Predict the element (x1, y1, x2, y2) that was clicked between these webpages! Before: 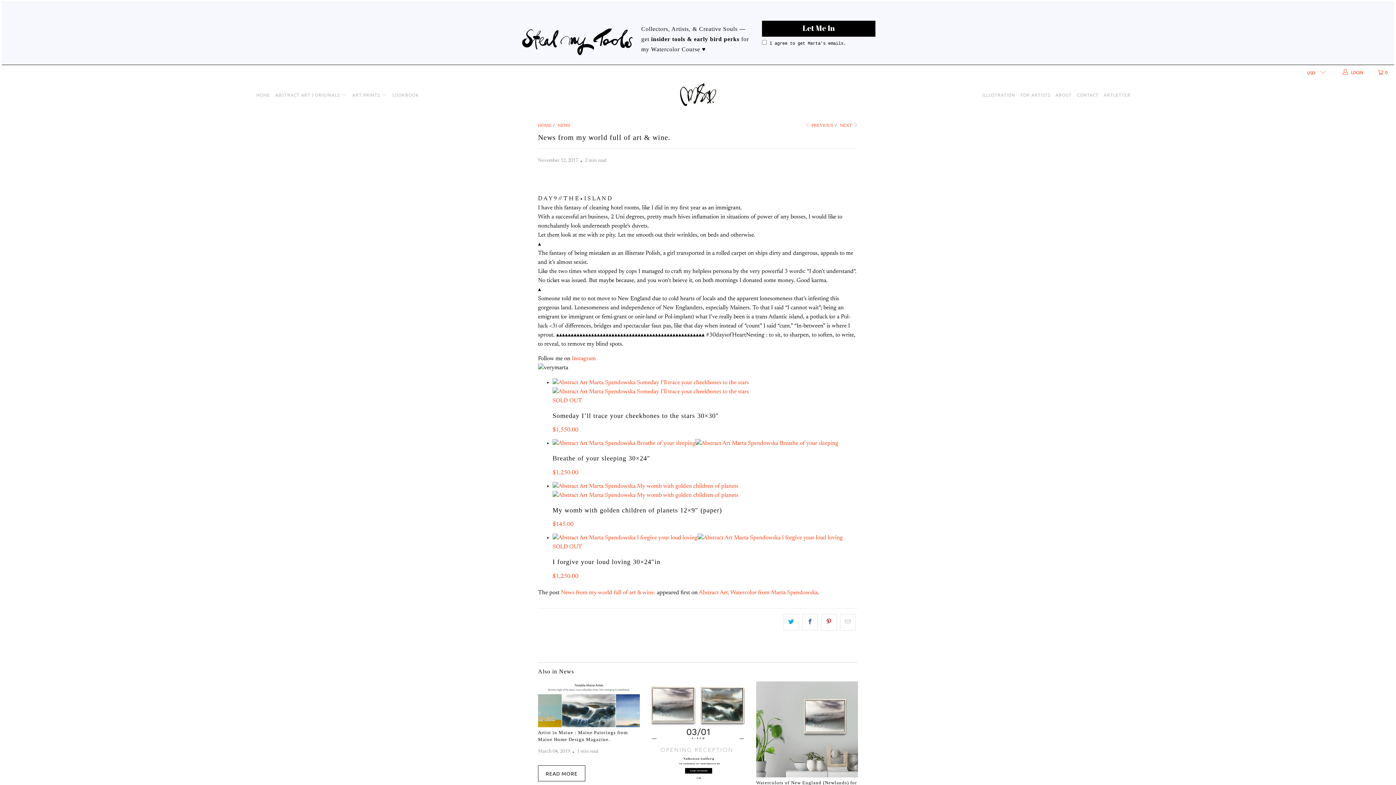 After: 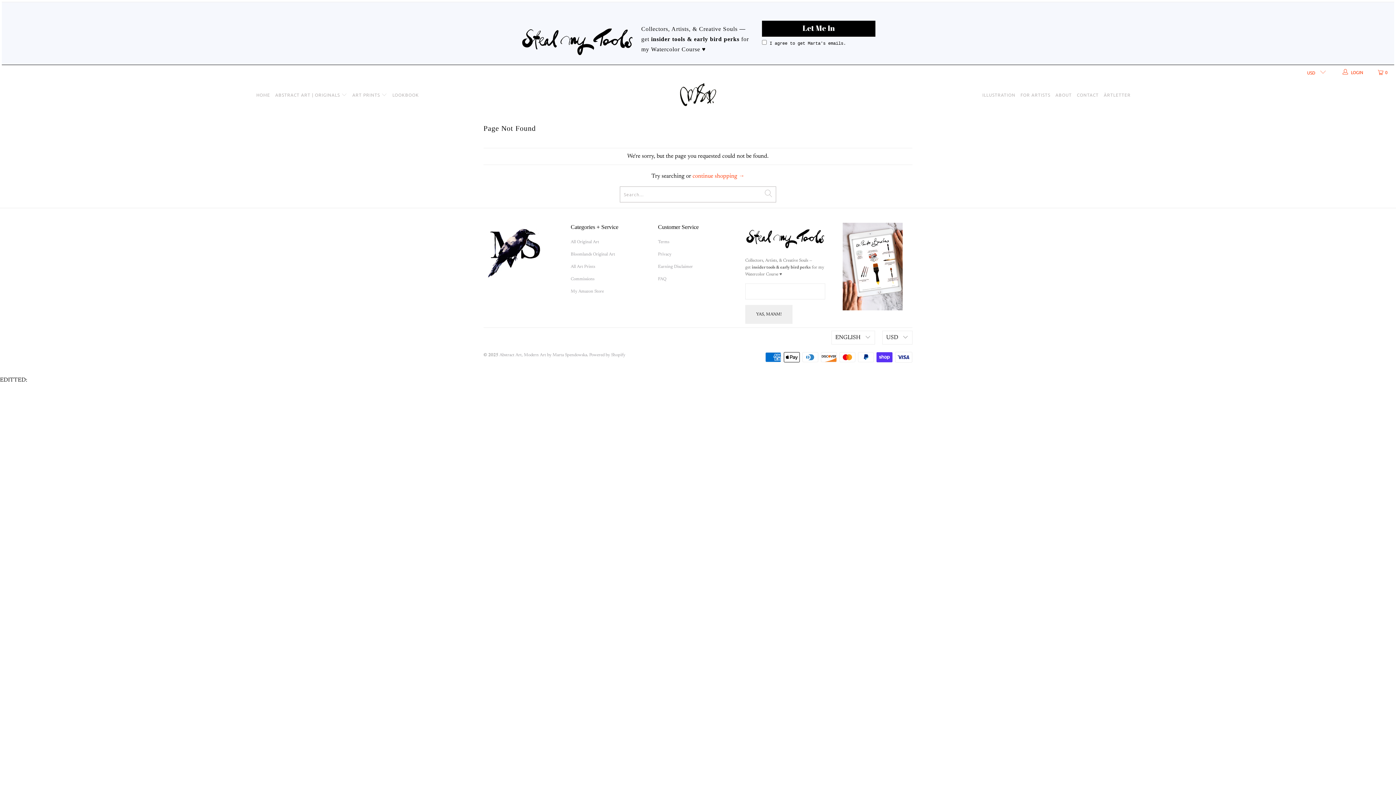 Action: label: SOLD OUT
Someday I’ll trace your cheekbones to the stars 30×30″
$1,550.00 bbox: (552, 378, 858, 435)